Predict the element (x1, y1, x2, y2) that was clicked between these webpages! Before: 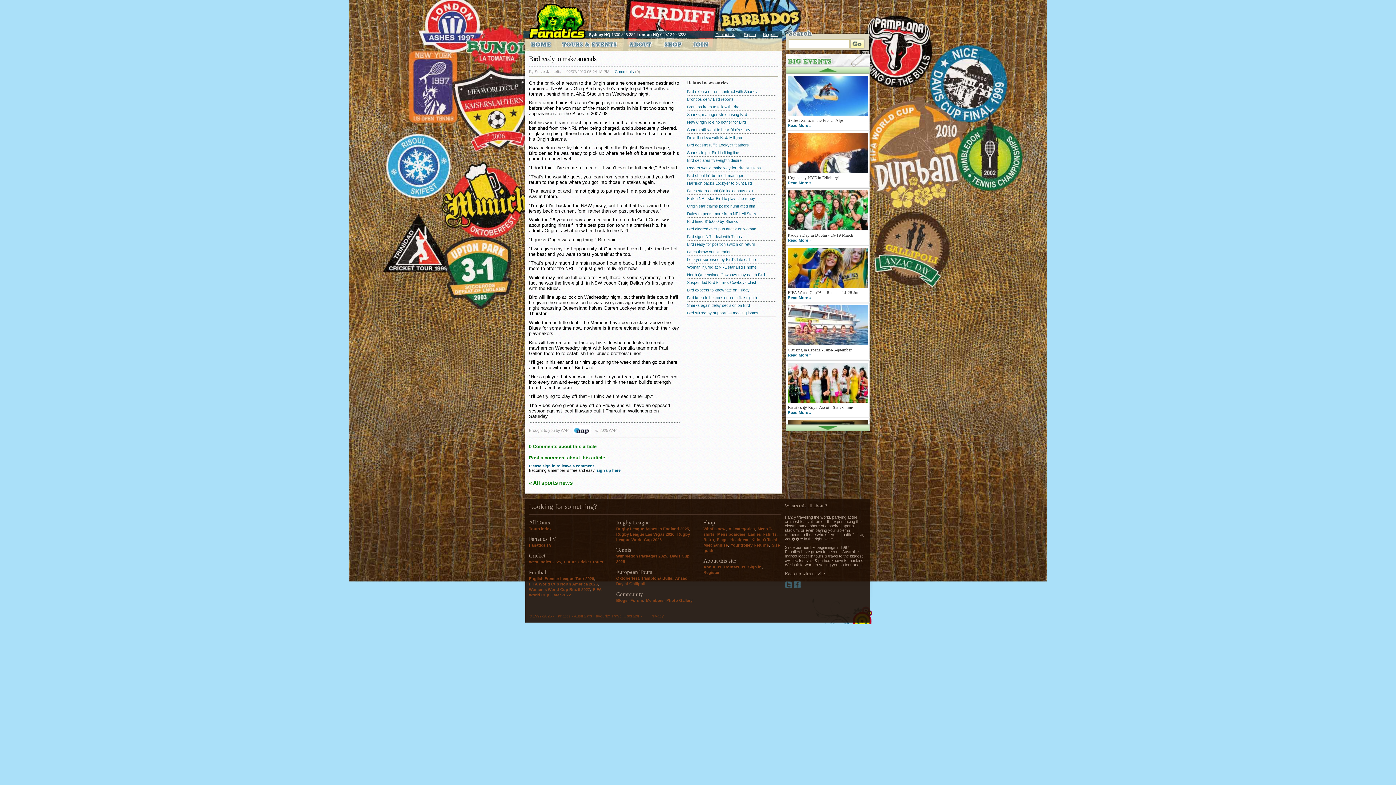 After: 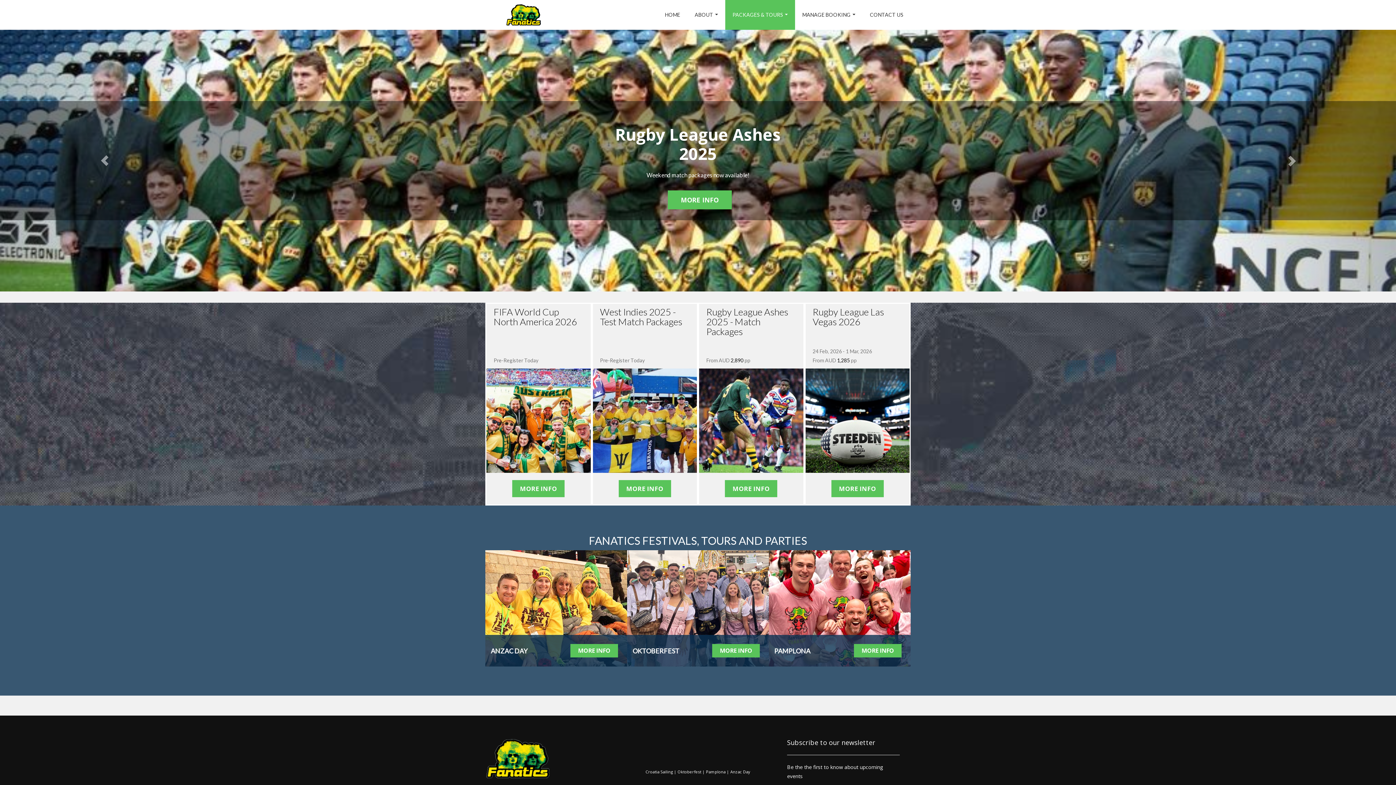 Action: bbox: (616, 598, 627, 602) label: Blogs